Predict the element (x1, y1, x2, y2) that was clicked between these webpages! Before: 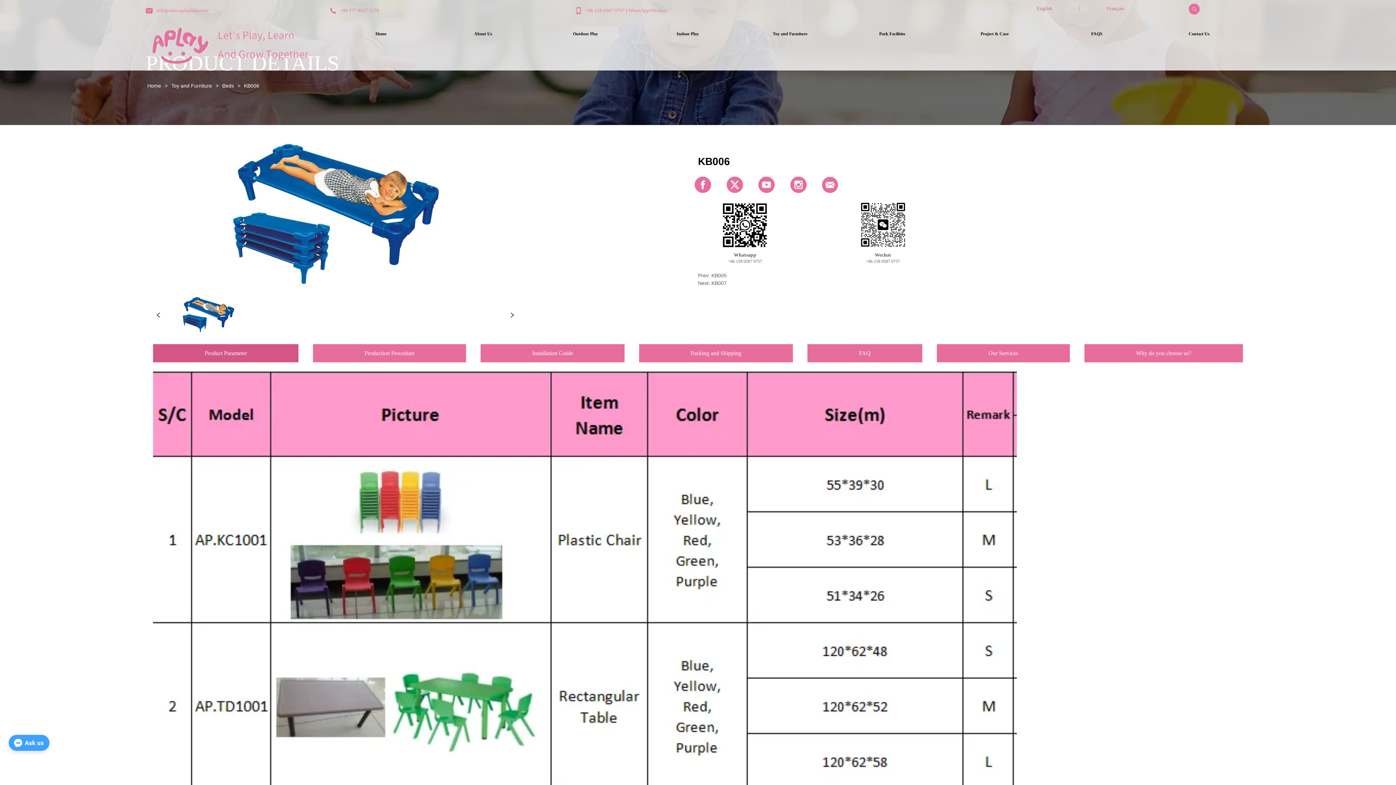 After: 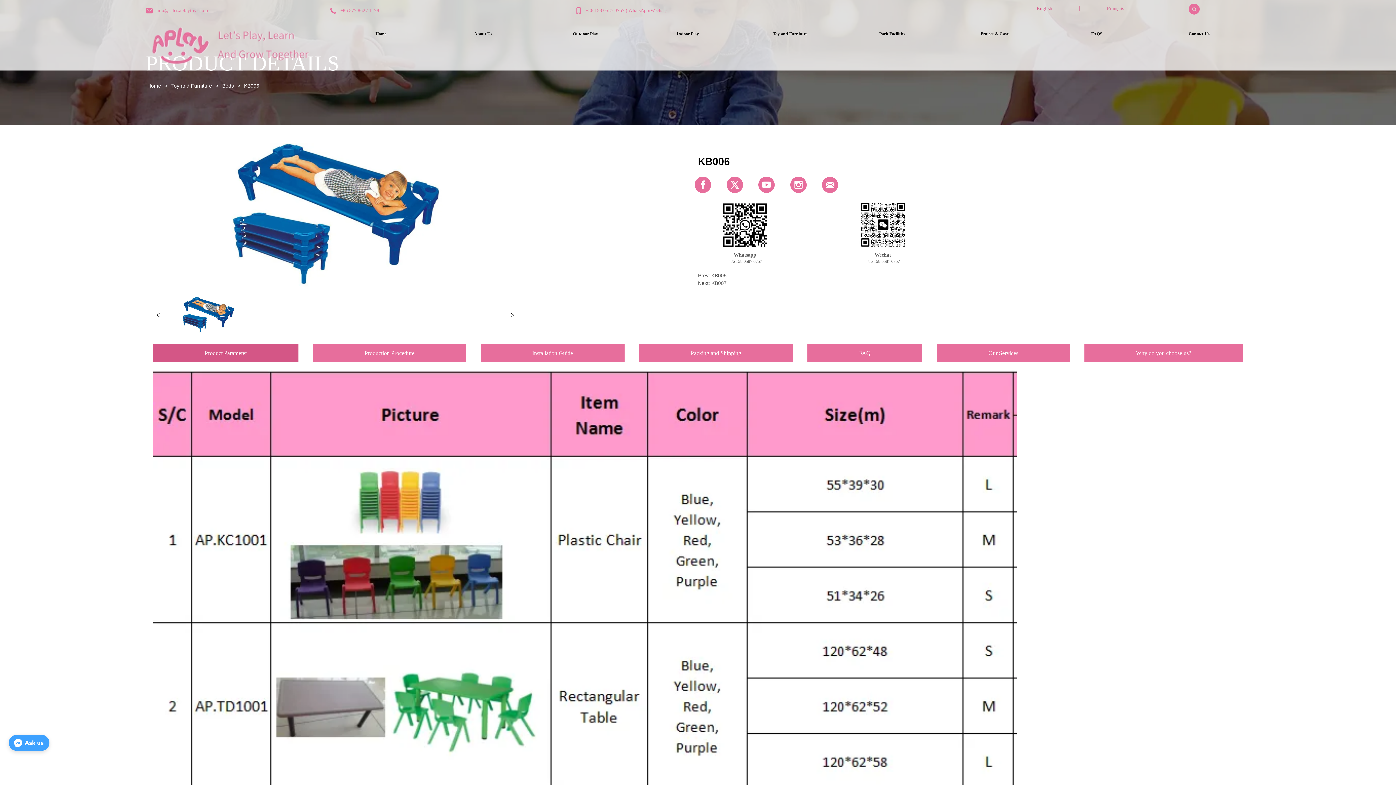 Action: label: info@sales.aplaytoys.com bbox: (145, 7, 329, 14)